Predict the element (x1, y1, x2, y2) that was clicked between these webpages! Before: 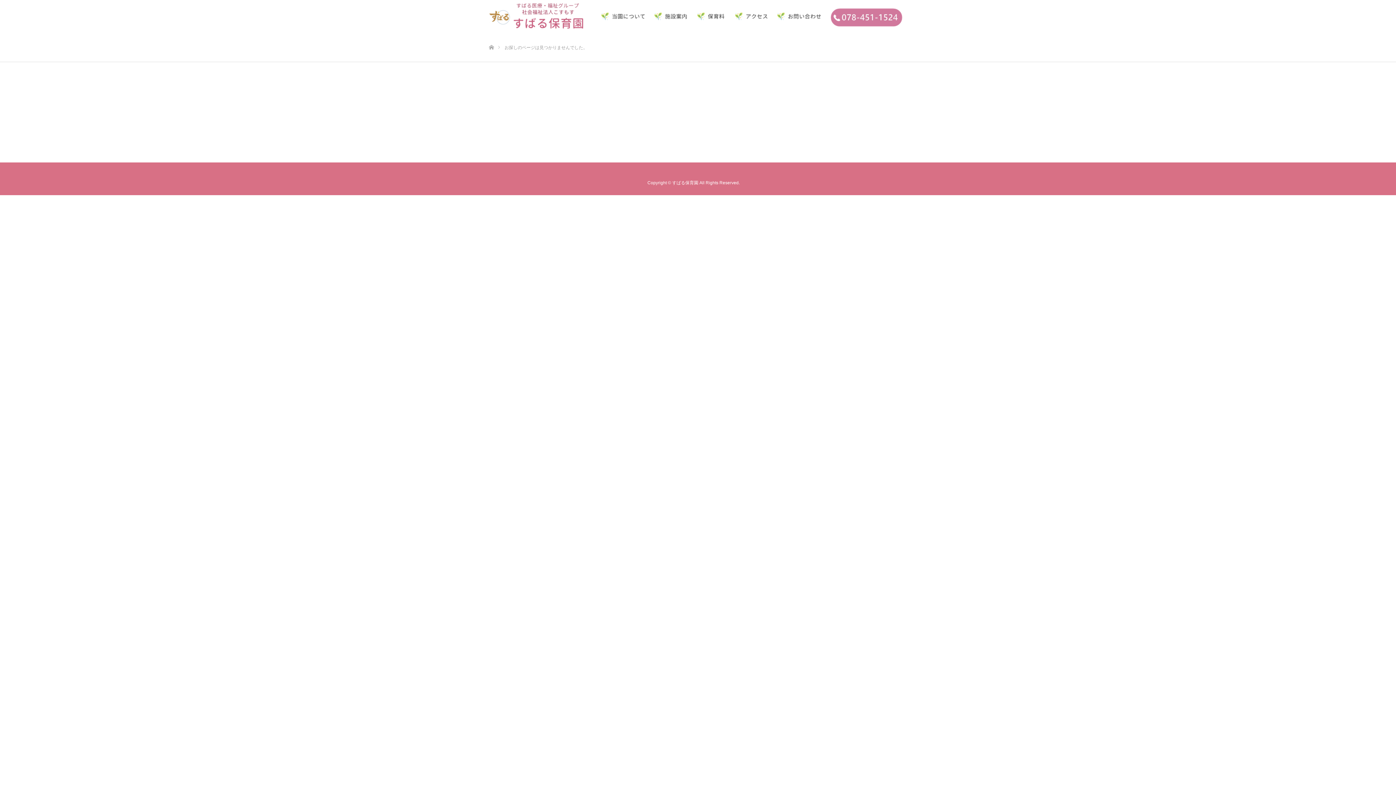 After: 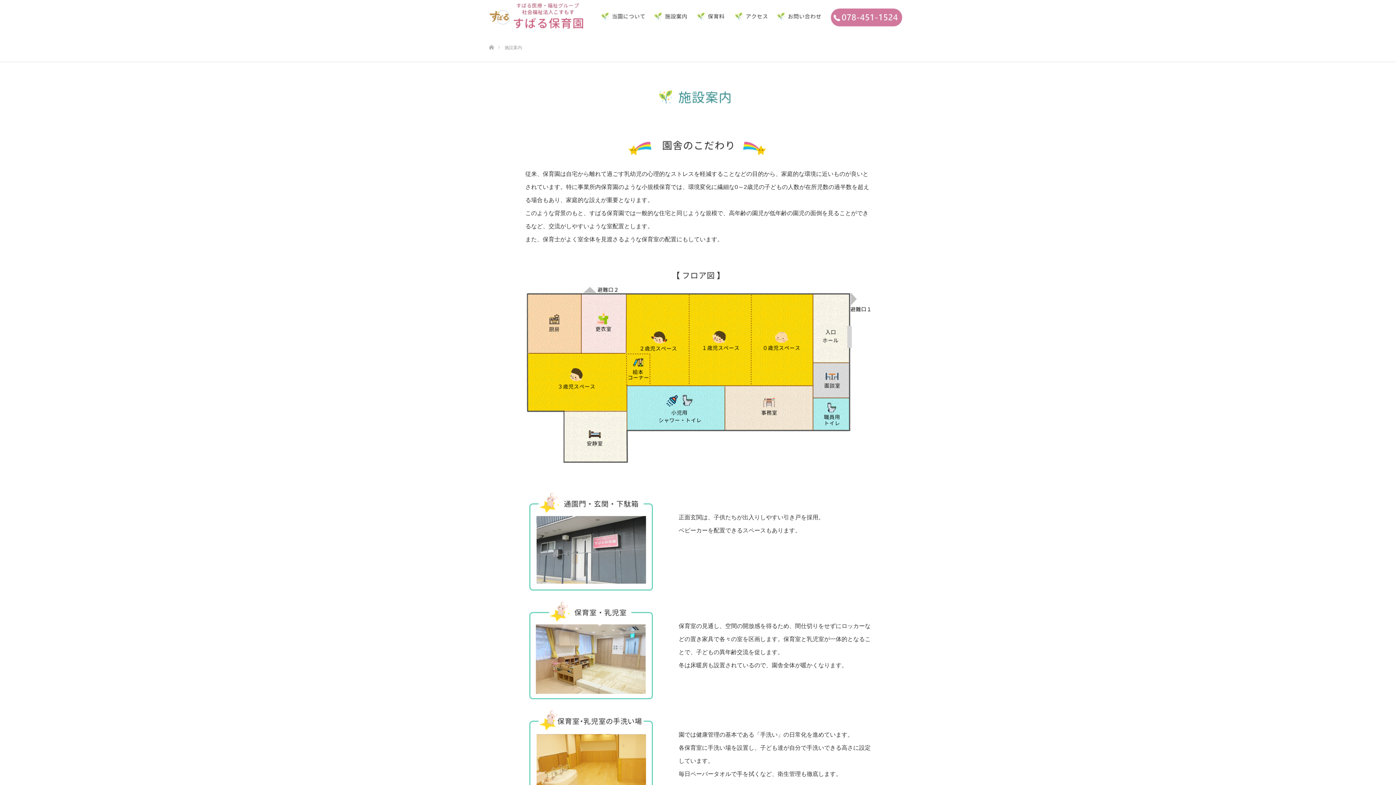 Action: bbox: (649, 0, 692, 32)